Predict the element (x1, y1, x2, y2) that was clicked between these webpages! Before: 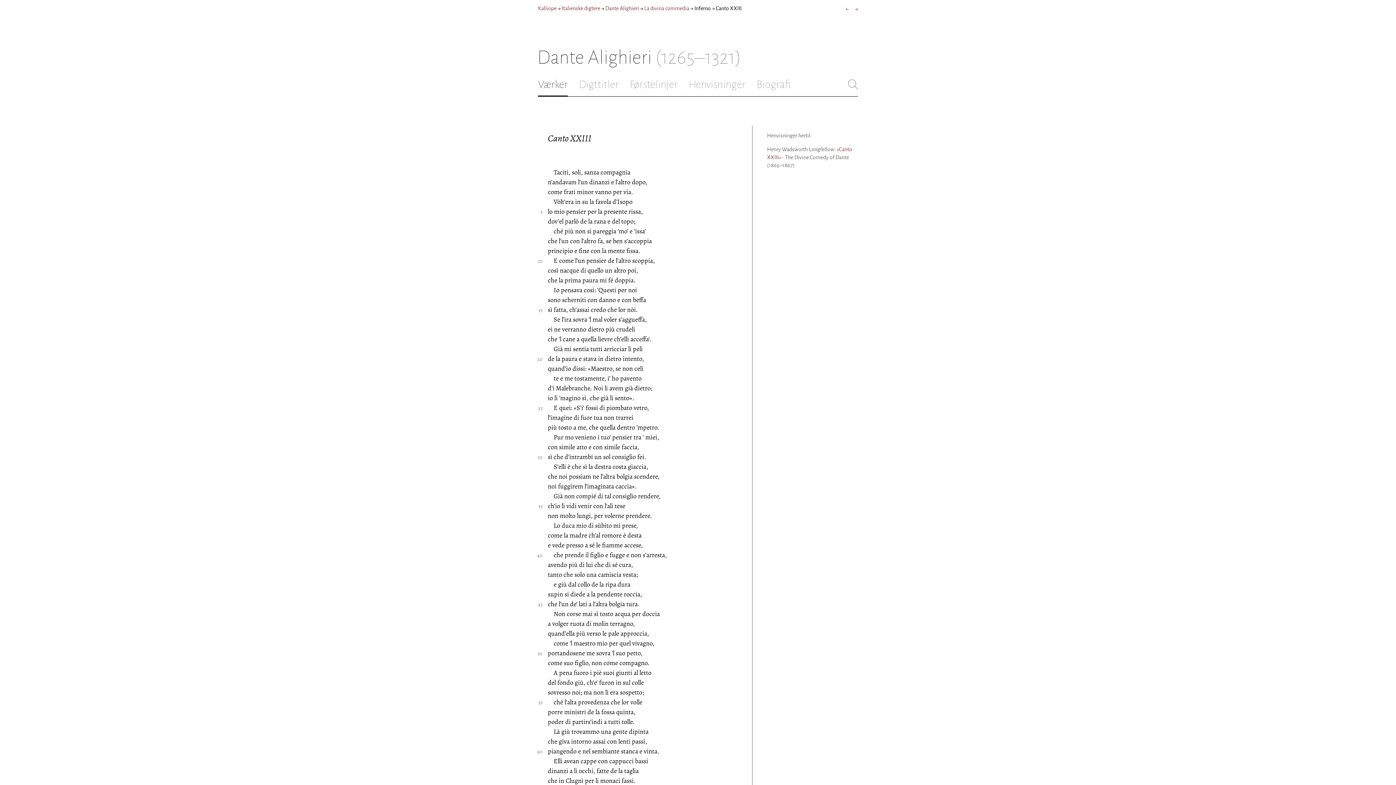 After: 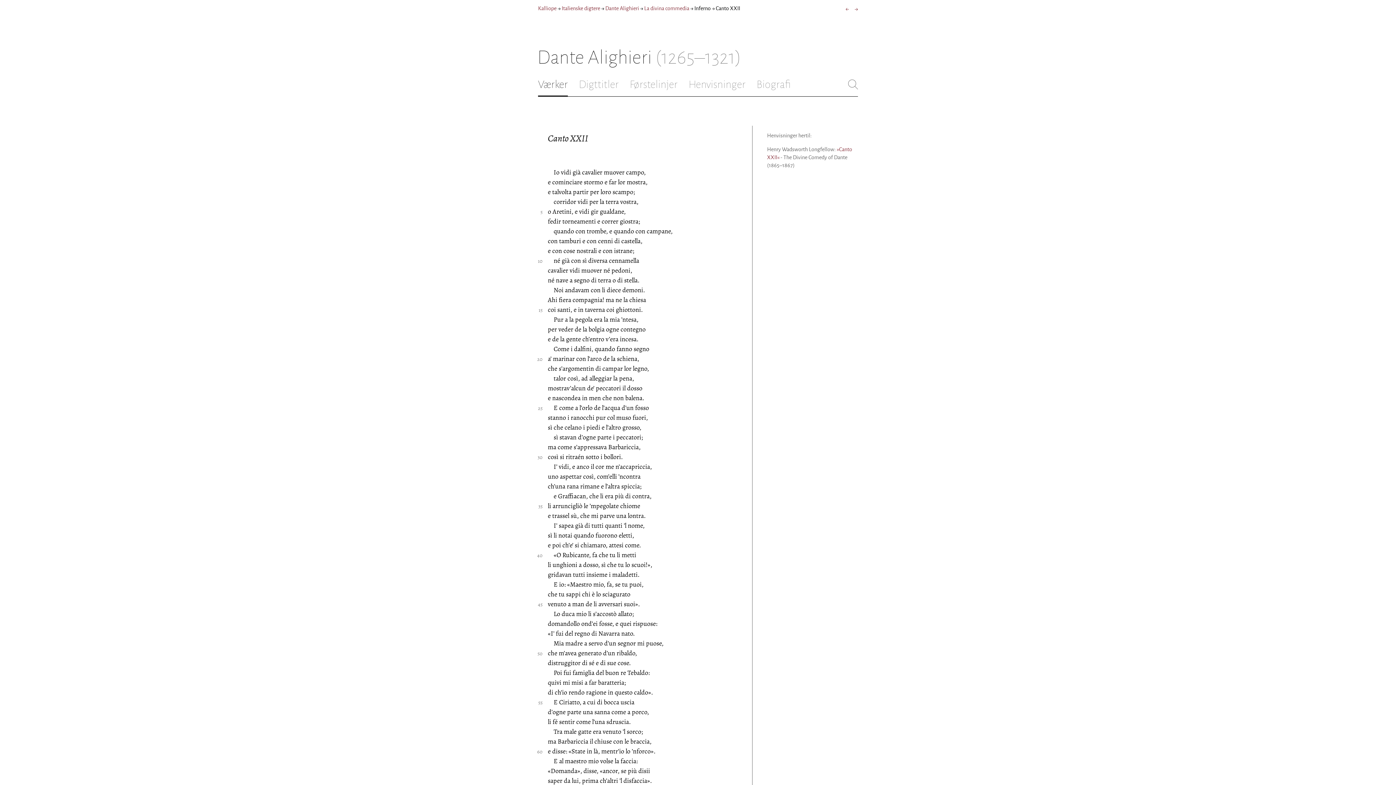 Action: label: ← bbox: (845, 5, 849, 12)